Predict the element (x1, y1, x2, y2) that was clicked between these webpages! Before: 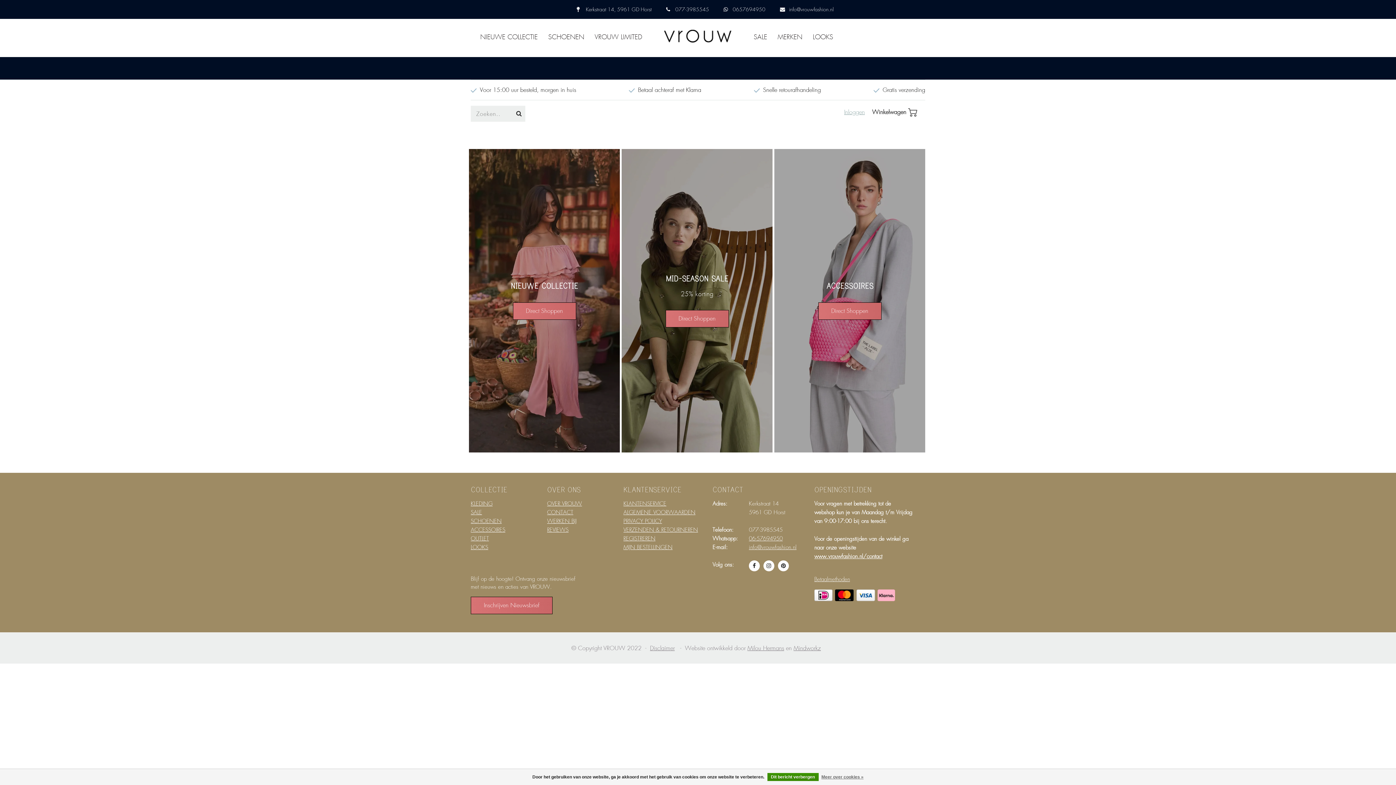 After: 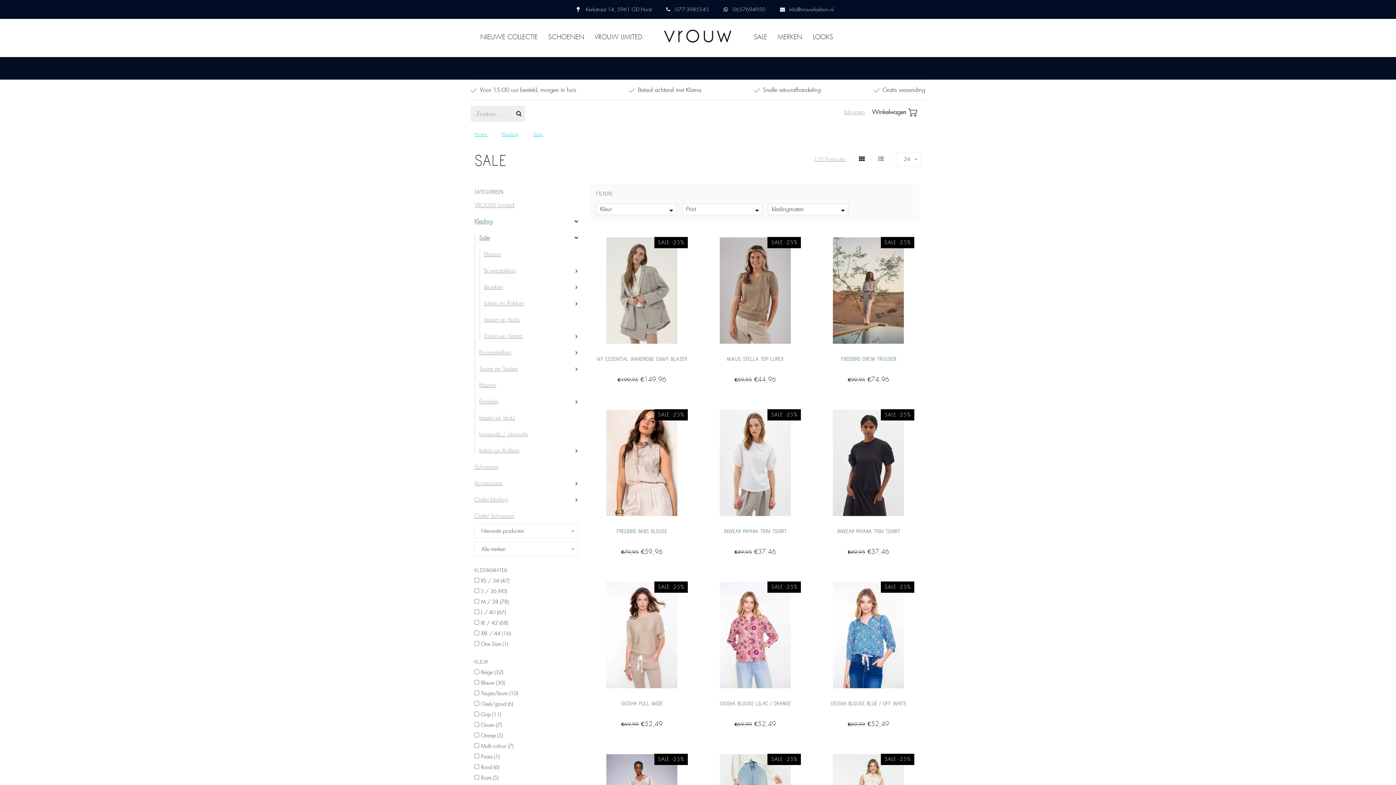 Action: label: SALE bbox: (748, 29, 772, 44)